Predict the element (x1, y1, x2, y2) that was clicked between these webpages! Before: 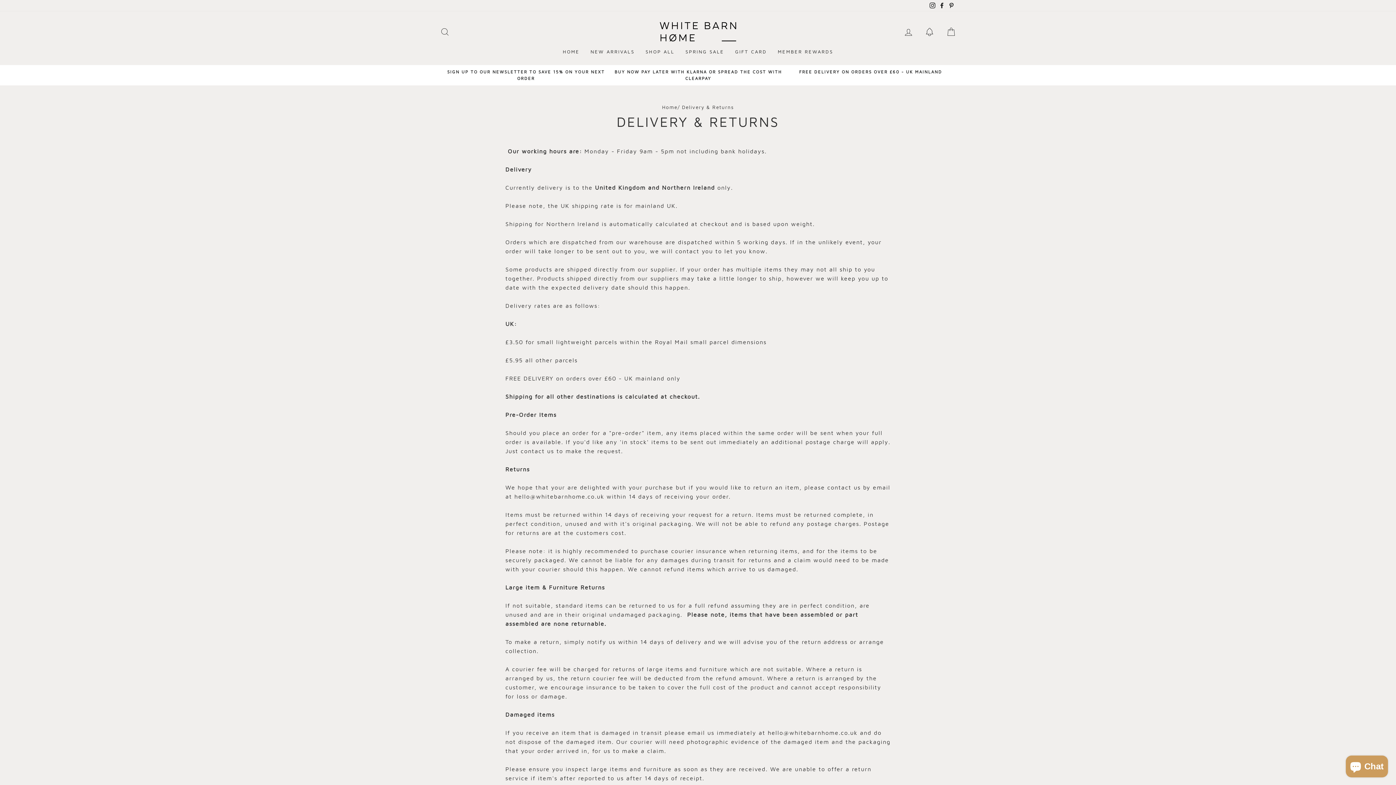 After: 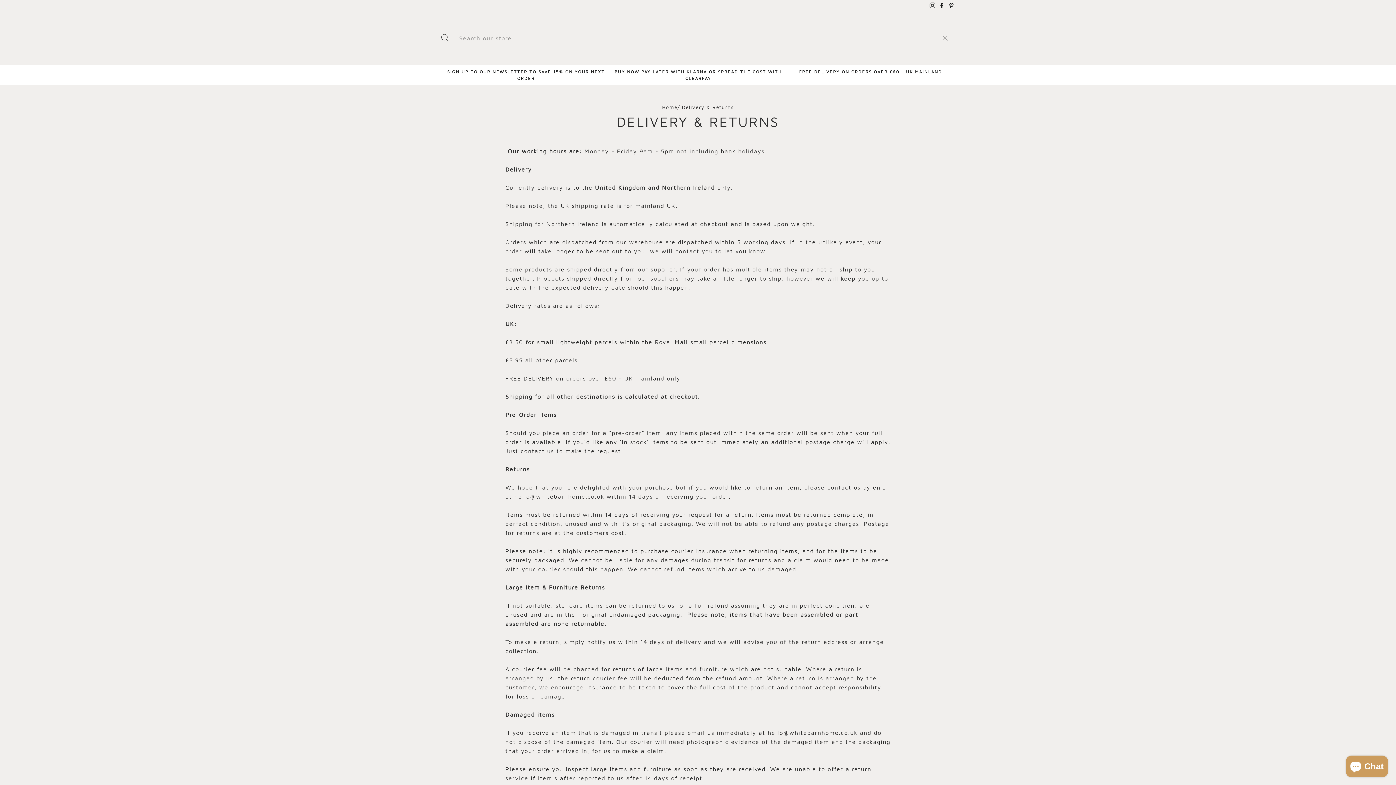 Action: bbox: (435, 24, 454, 39) label: SEARCH